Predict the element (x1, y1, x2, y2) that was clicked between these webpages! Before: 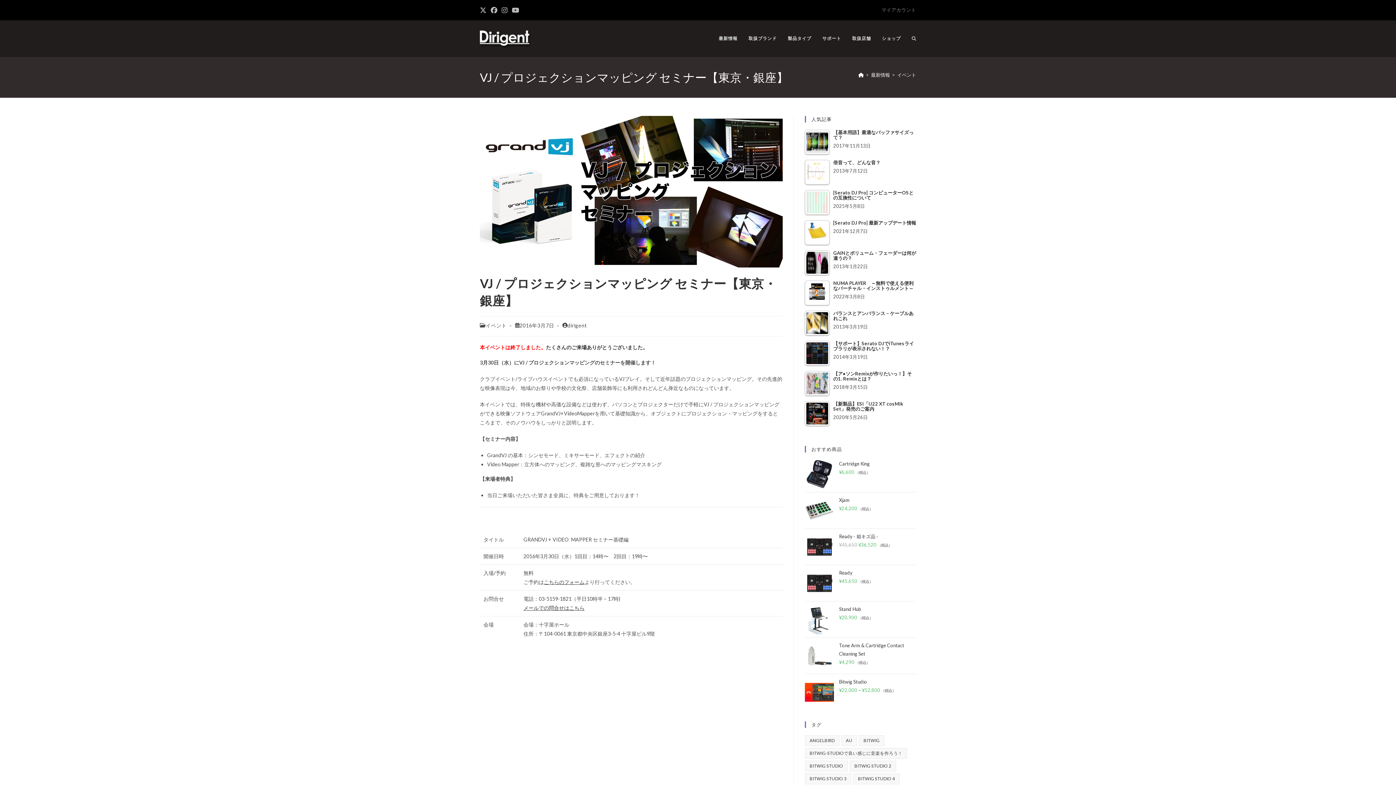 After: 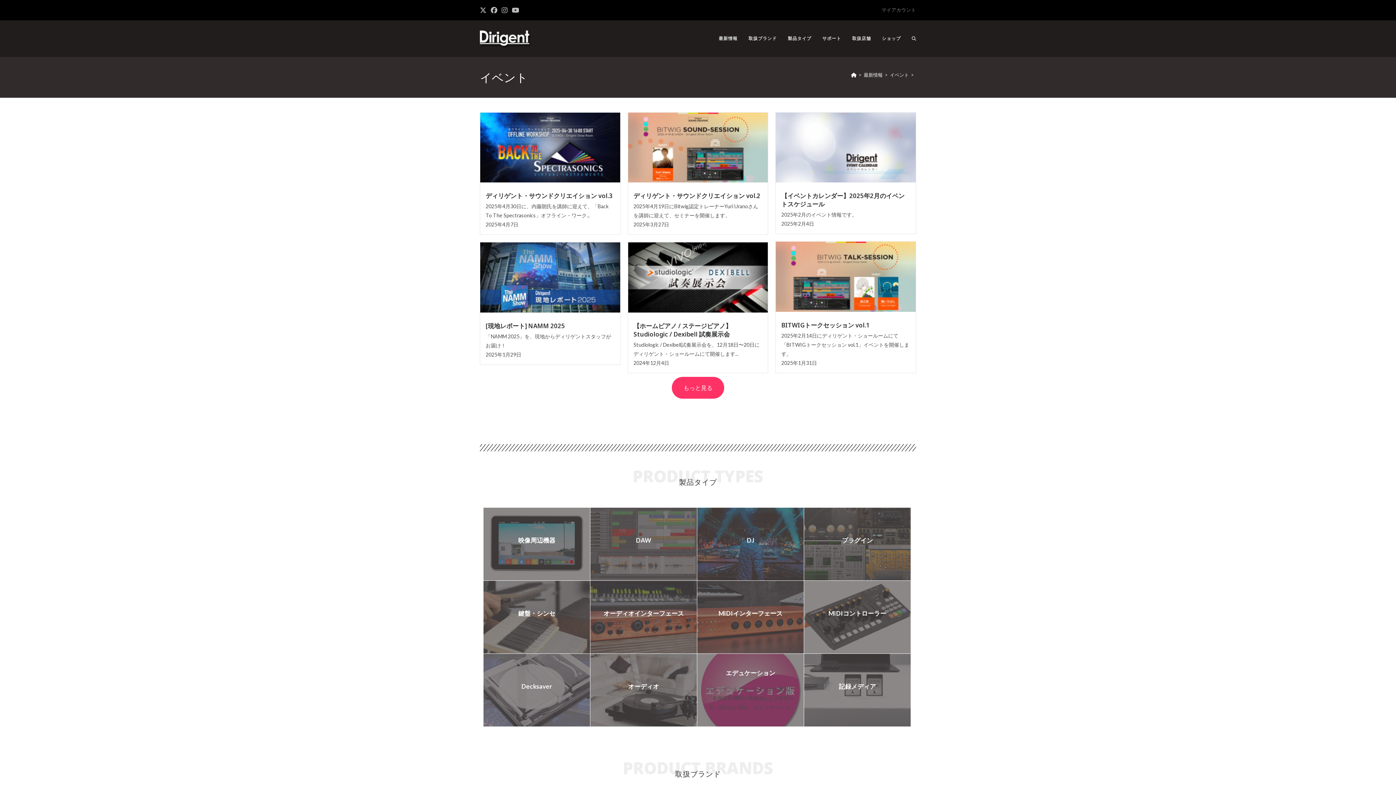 Action: bbox: (485, 322, 506, 328) label: イベント